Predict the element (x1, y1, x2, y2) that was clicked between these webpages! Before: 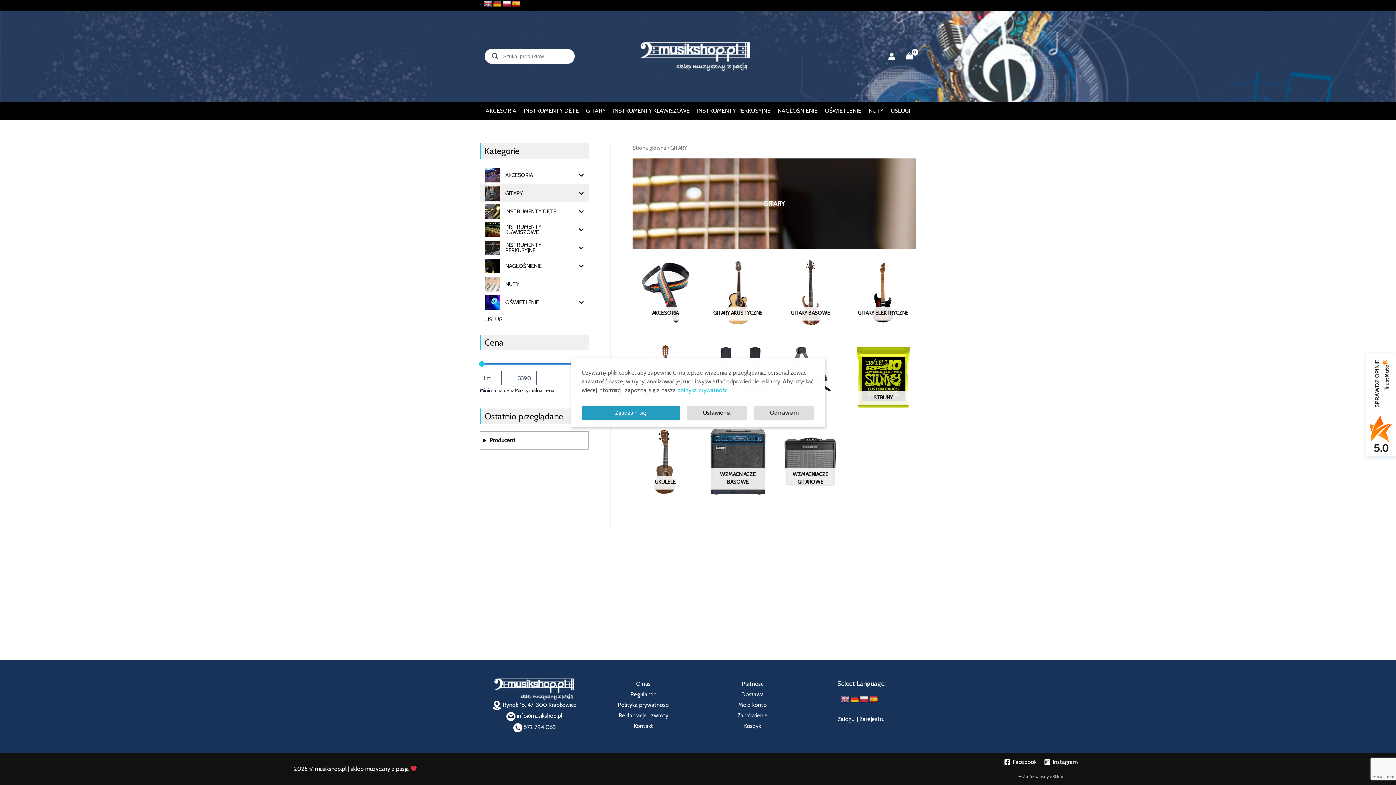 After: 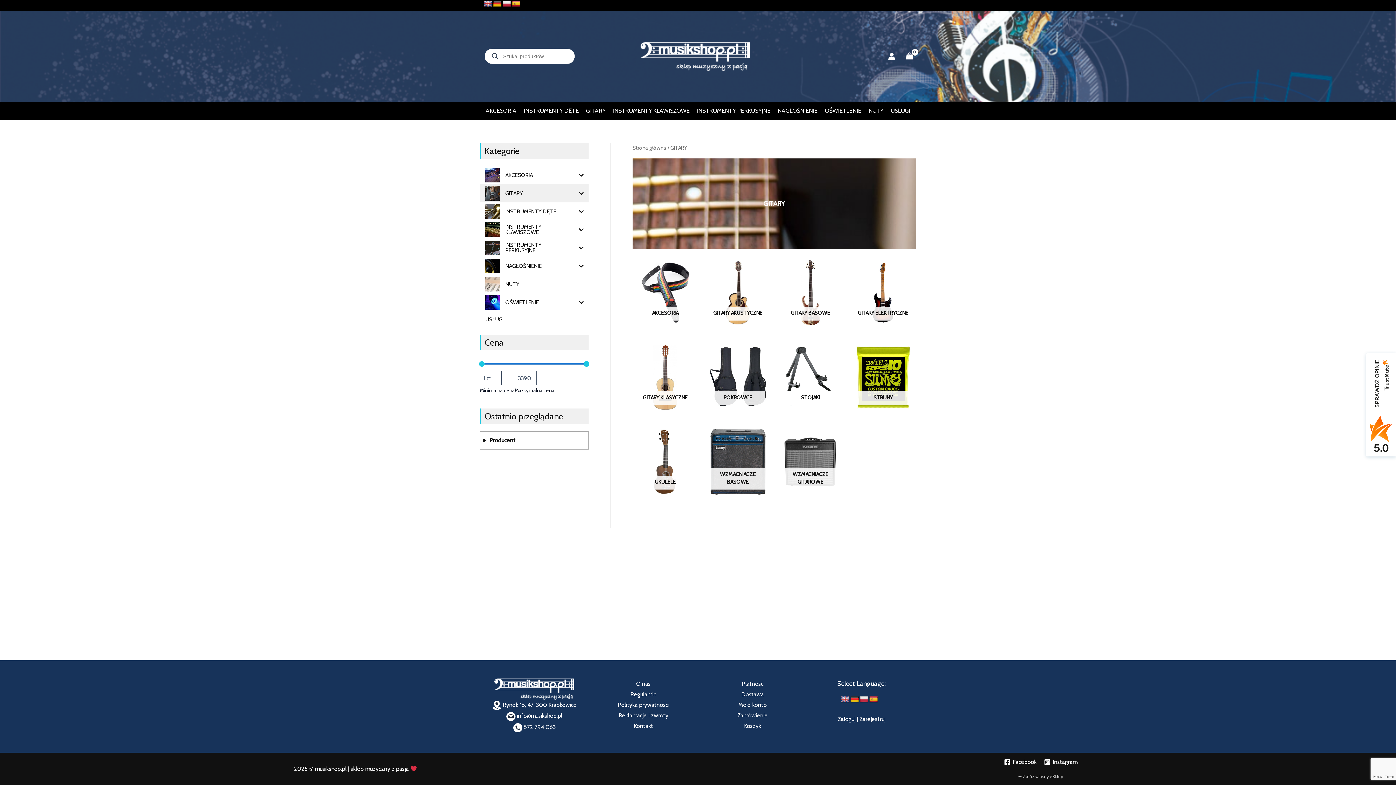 Action: bbox: (754, 405, 814, 420) label: Odmawiam